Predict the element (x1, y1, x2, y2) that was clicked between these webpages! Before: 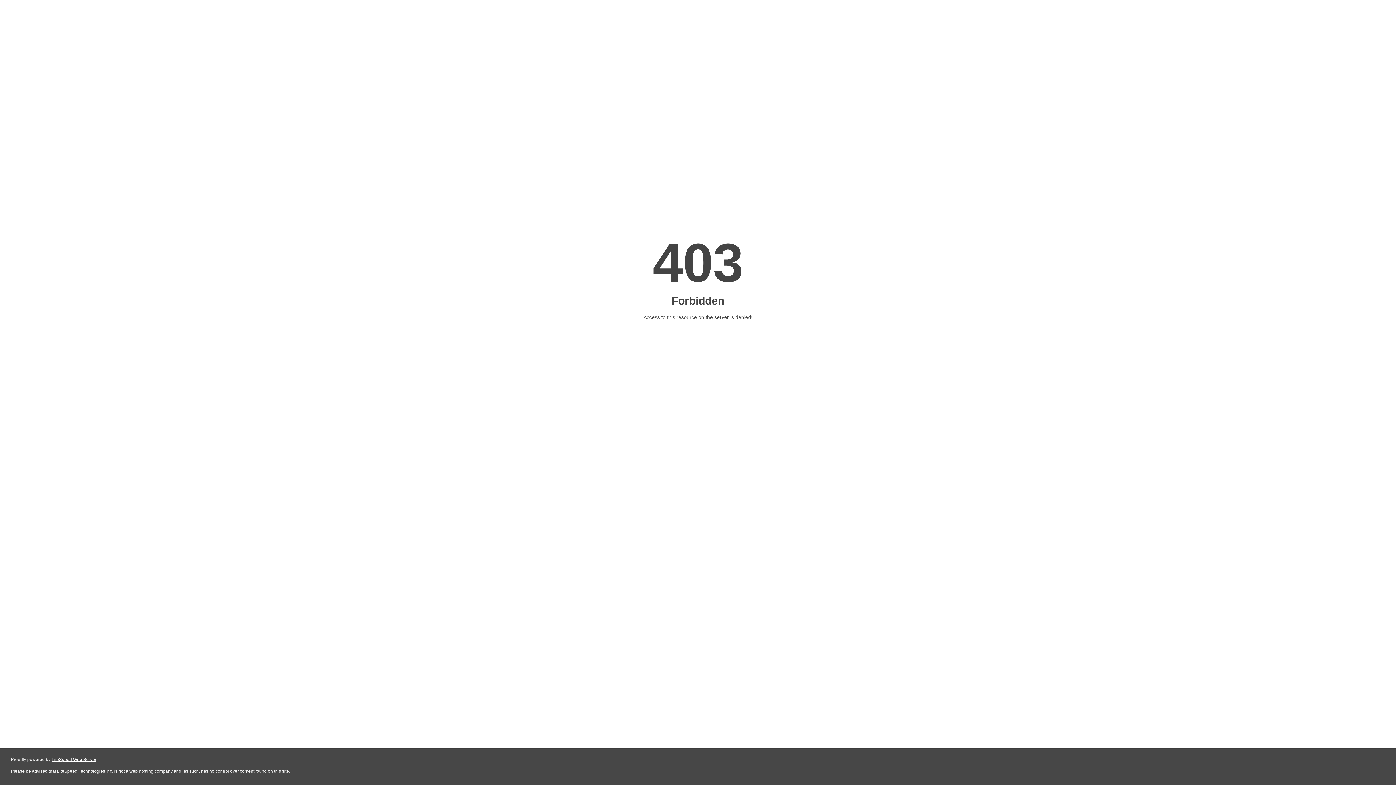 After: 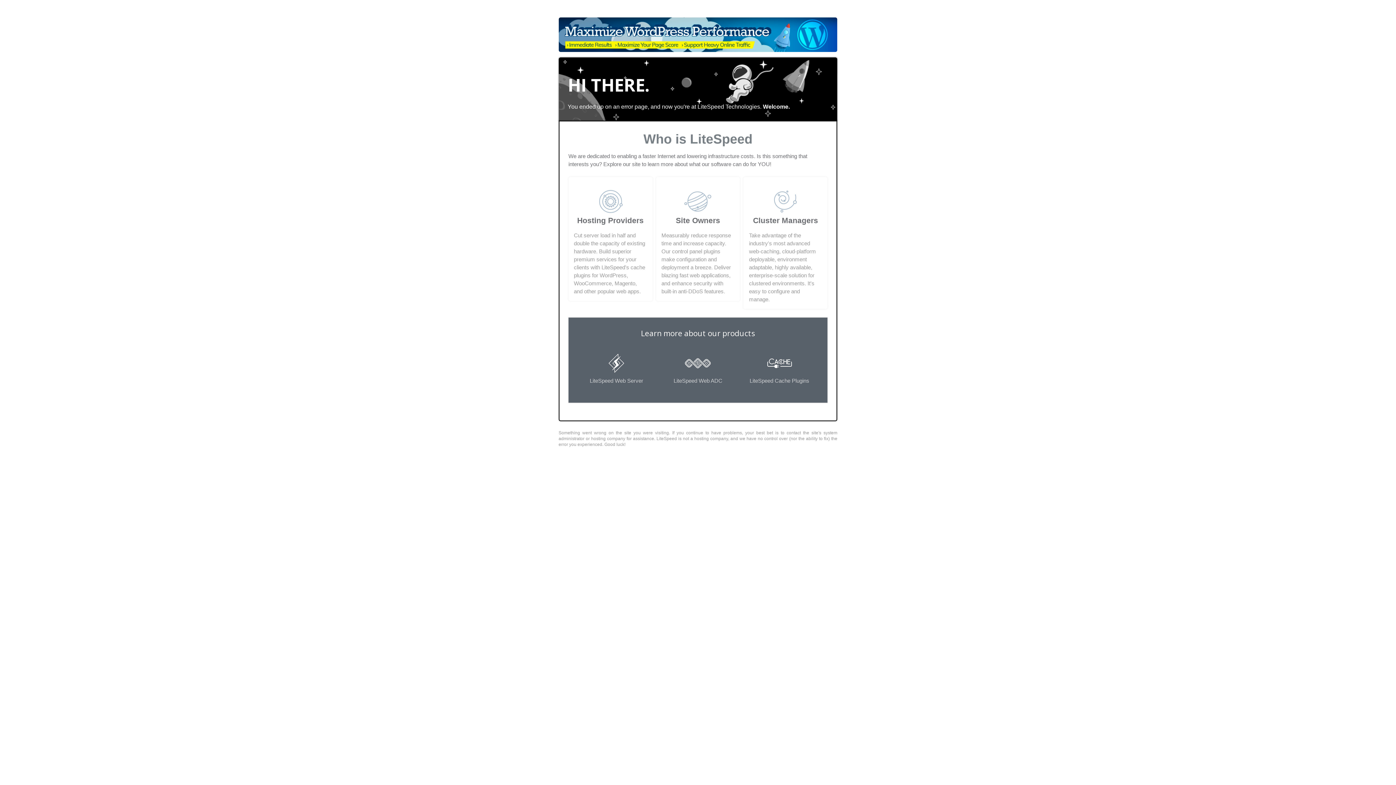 Action: bbox: (51, 757, 96, 762) label: LiteSpeed Web Server